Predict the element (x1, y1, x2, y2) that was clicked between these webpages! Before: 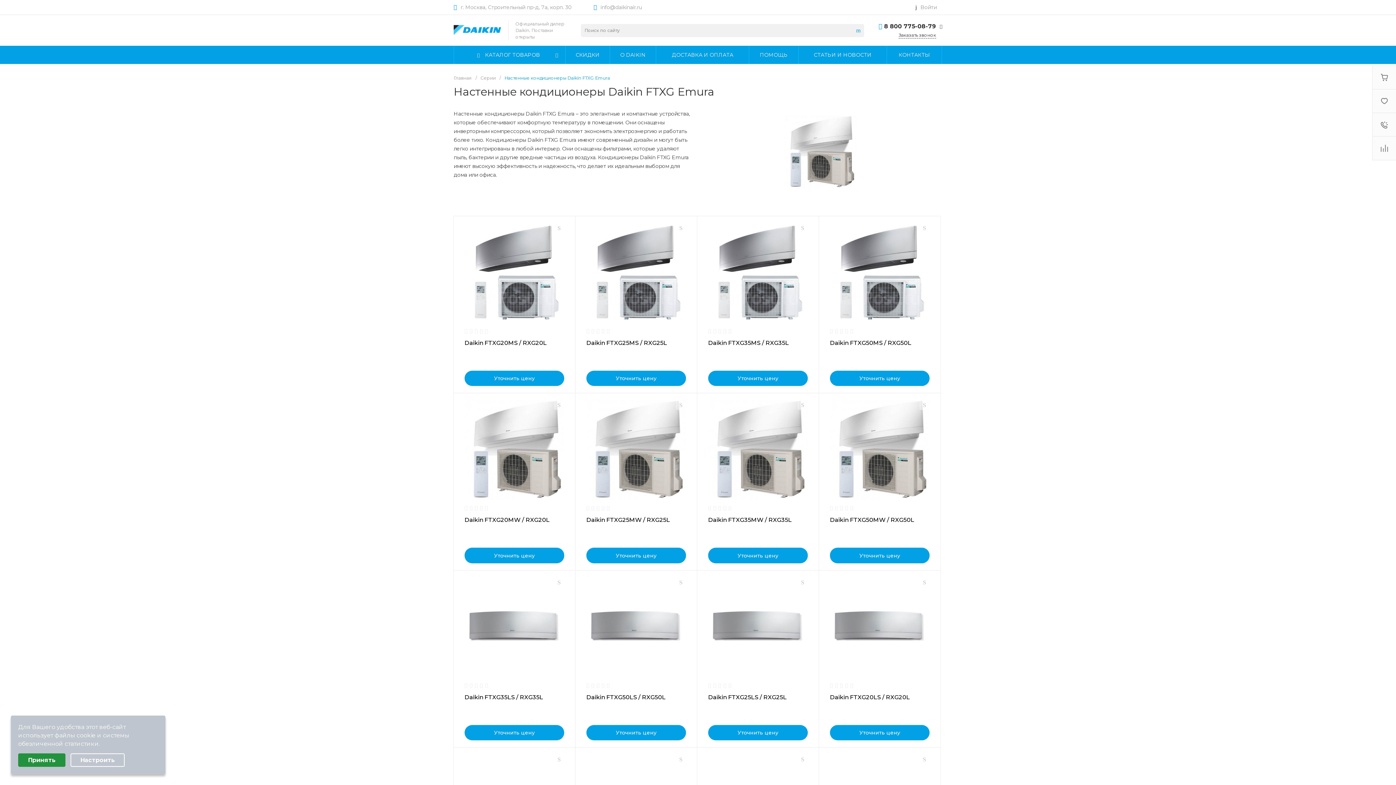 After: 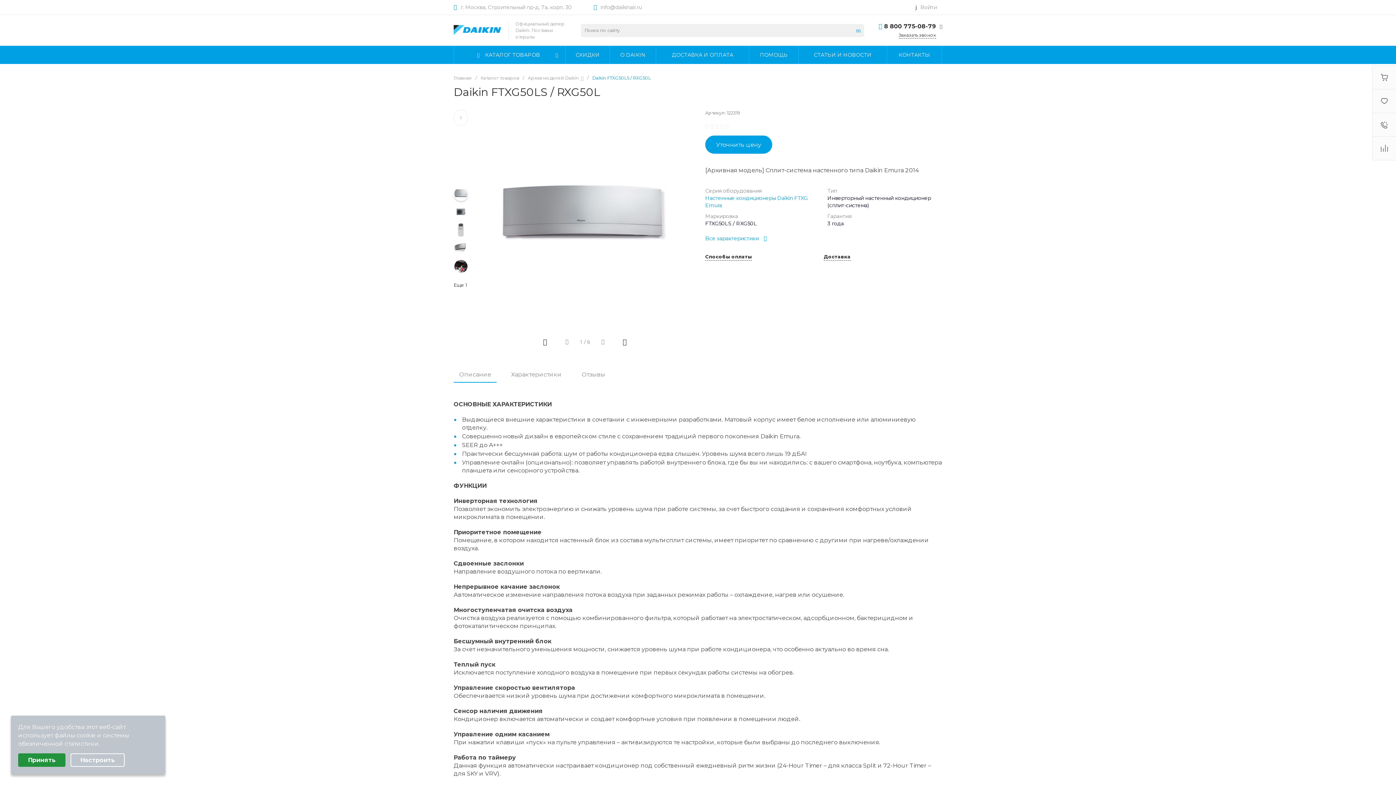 Action: label: Daikin FTXG50LS / RXG50L bbox: (586, 694, 665, 701)